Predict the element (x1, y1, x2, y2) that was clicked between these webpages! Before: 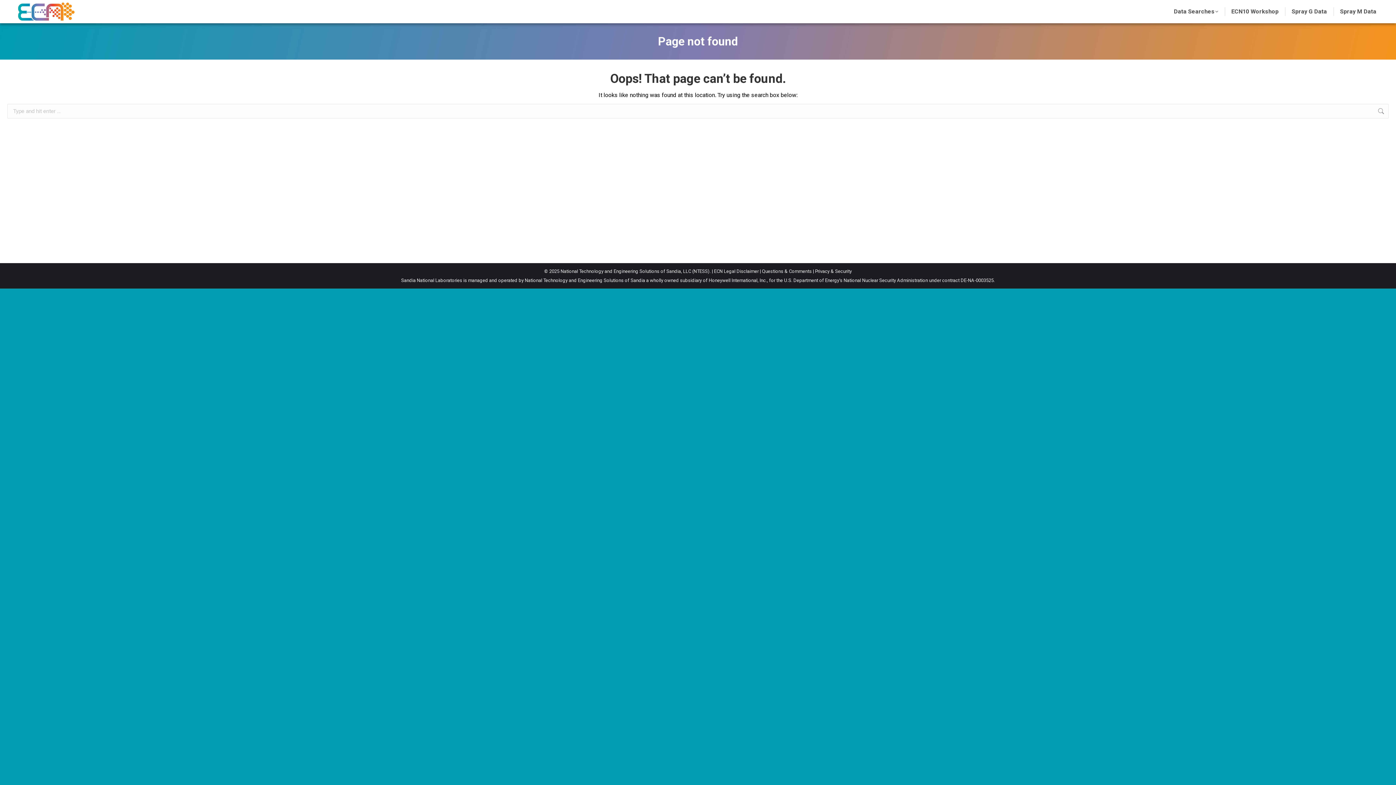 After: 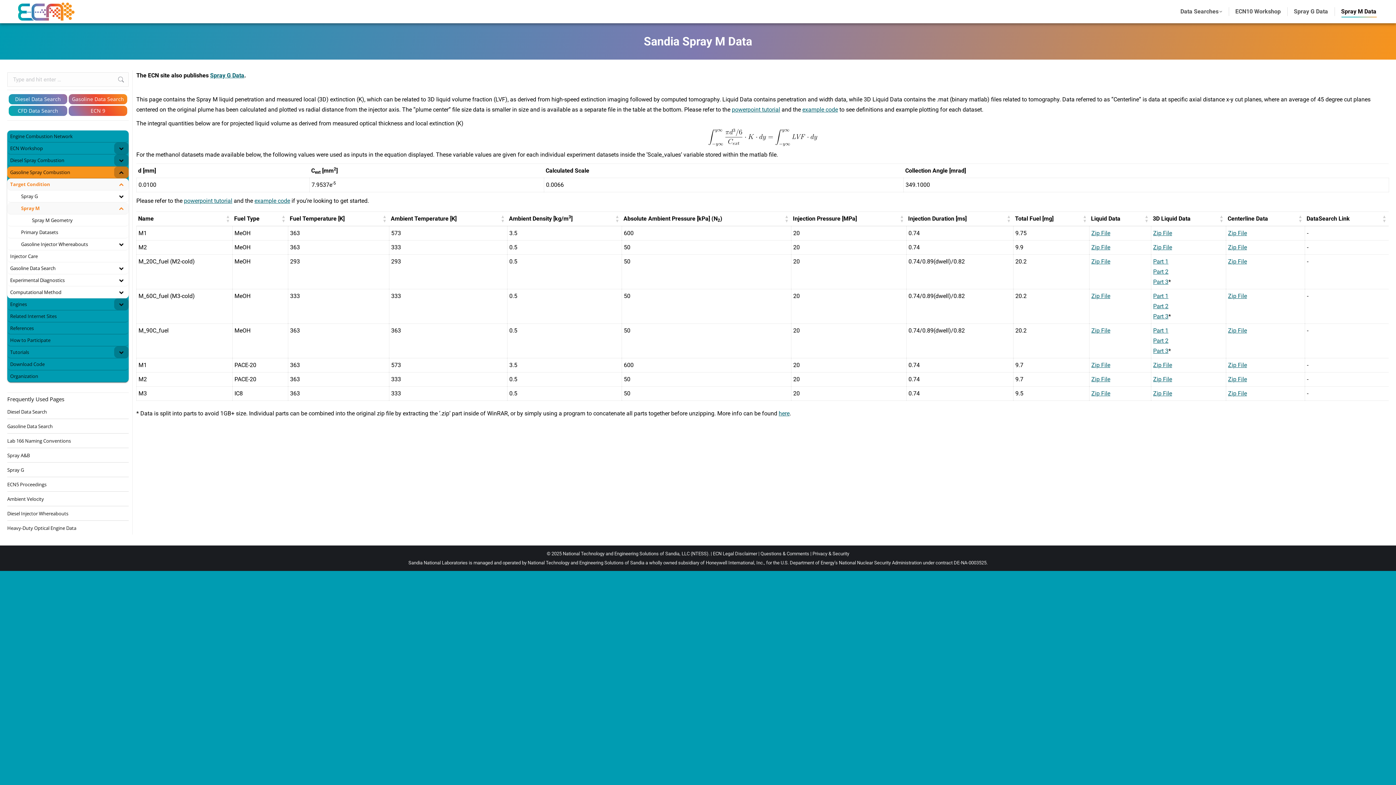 Action: label: Spray M Data bbox: (1338, 6, 1378, 16)